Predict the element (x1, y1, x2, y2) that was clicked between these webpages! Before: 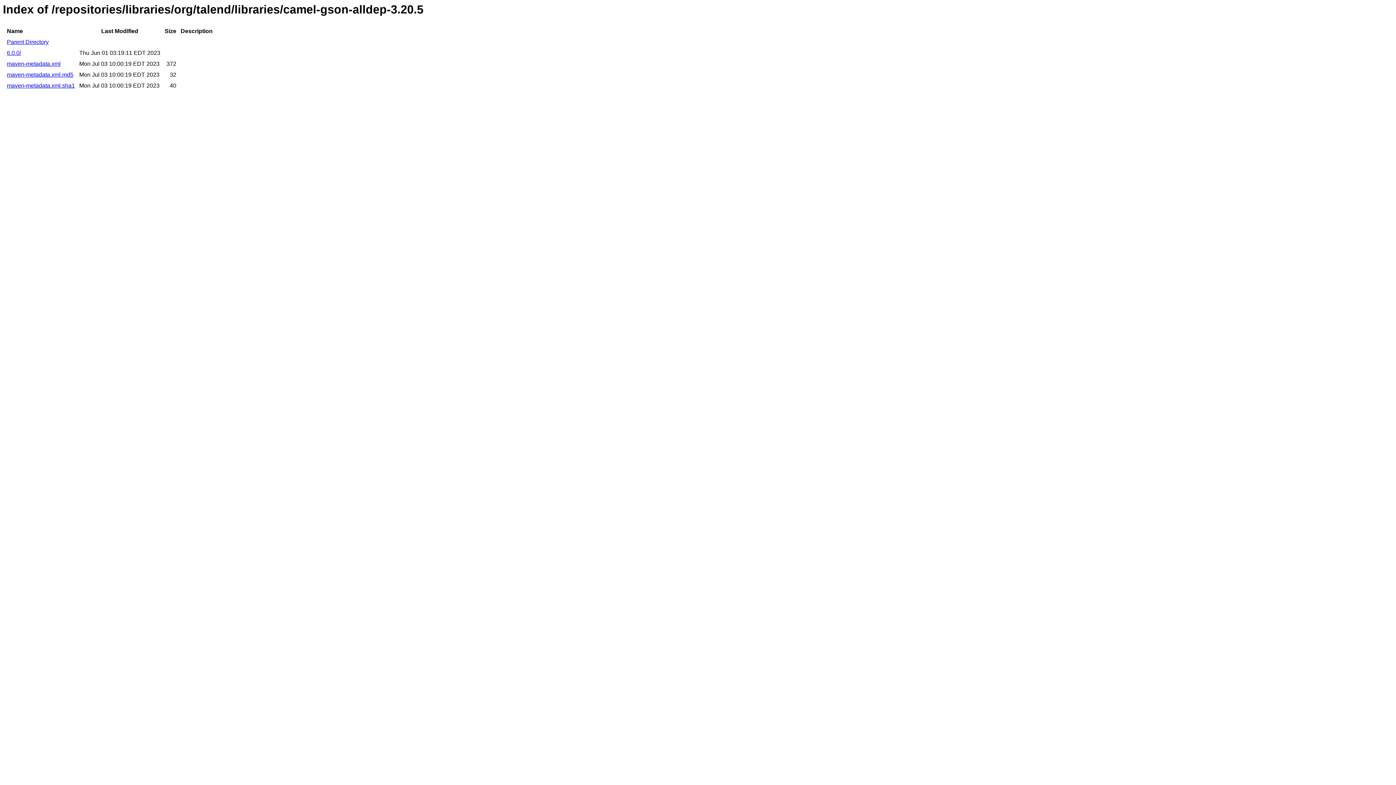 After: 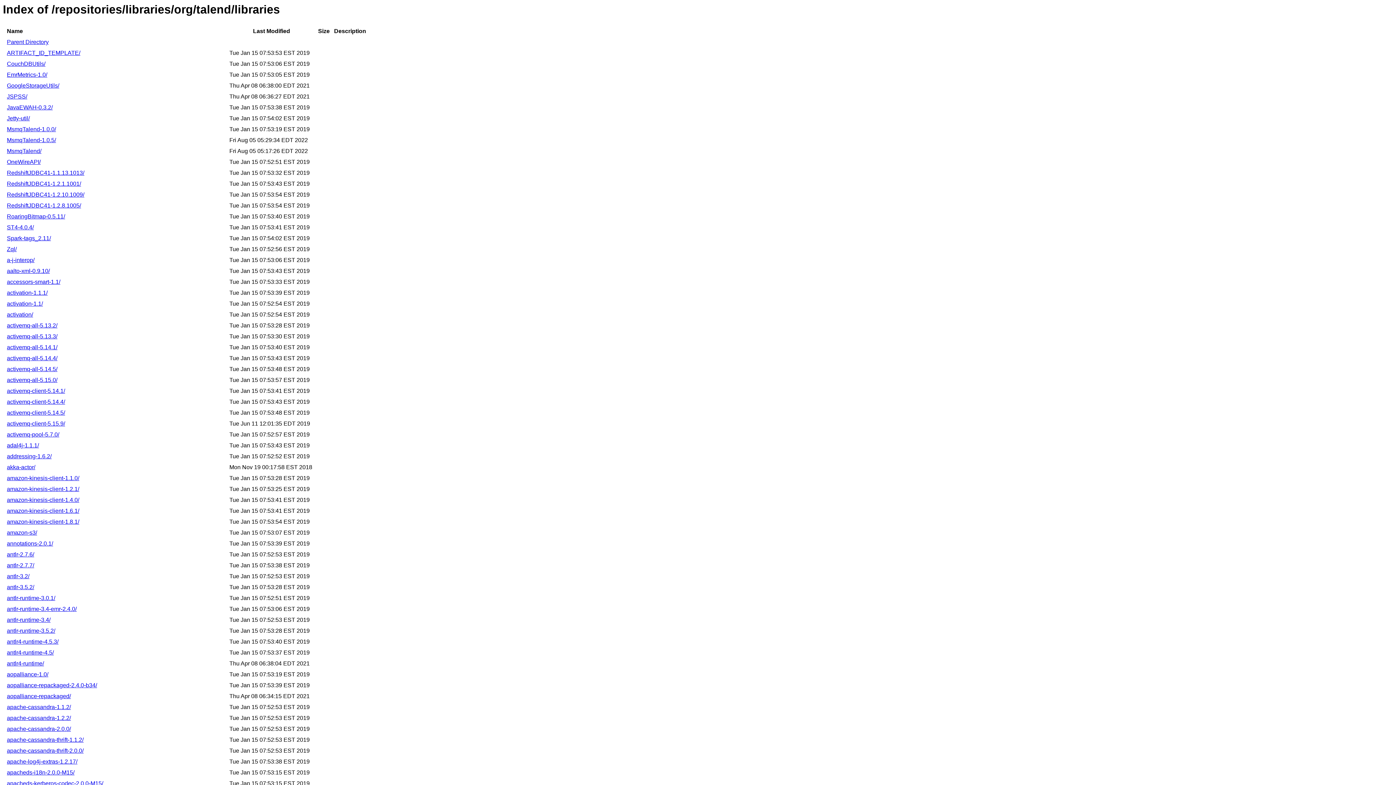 Action: bbox: (6, 39, 48, 45) label: Parent Directory